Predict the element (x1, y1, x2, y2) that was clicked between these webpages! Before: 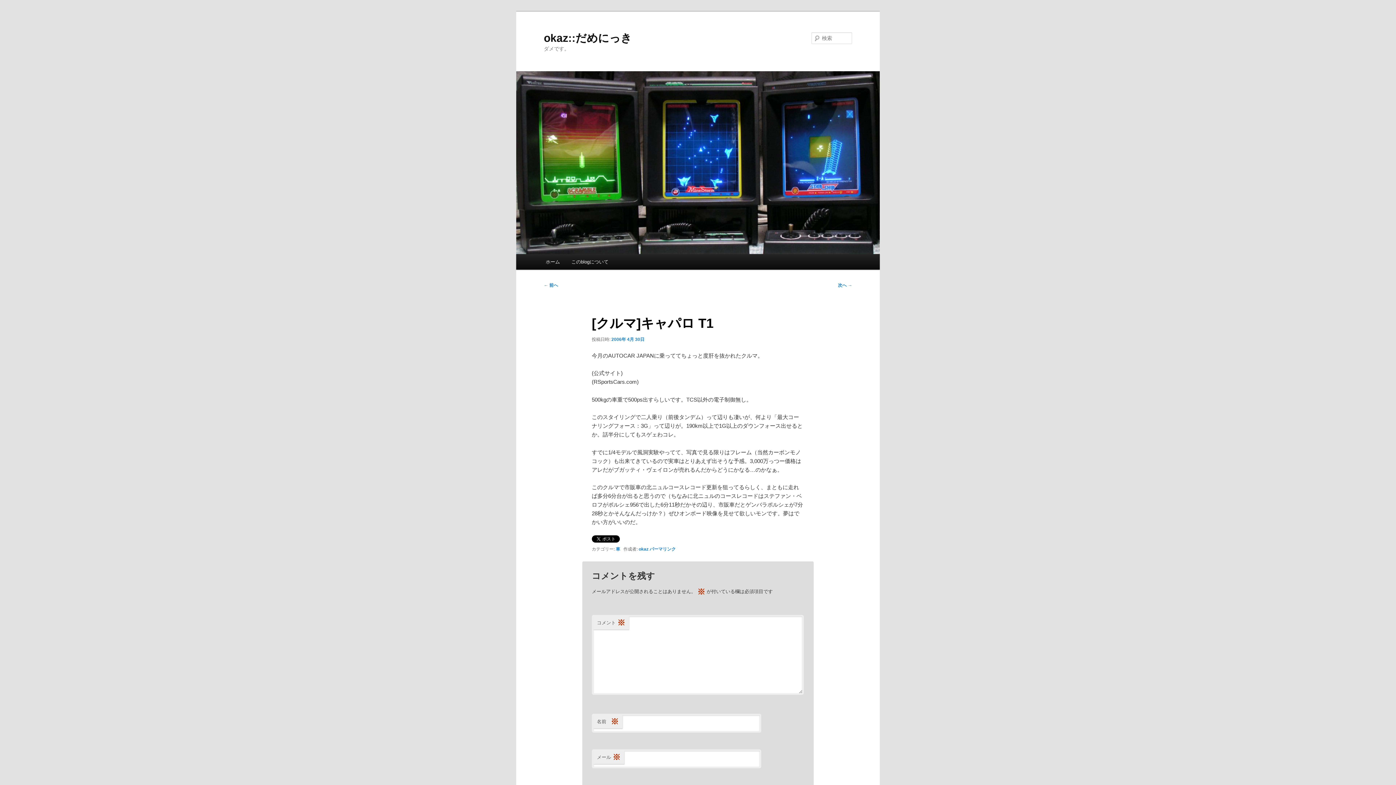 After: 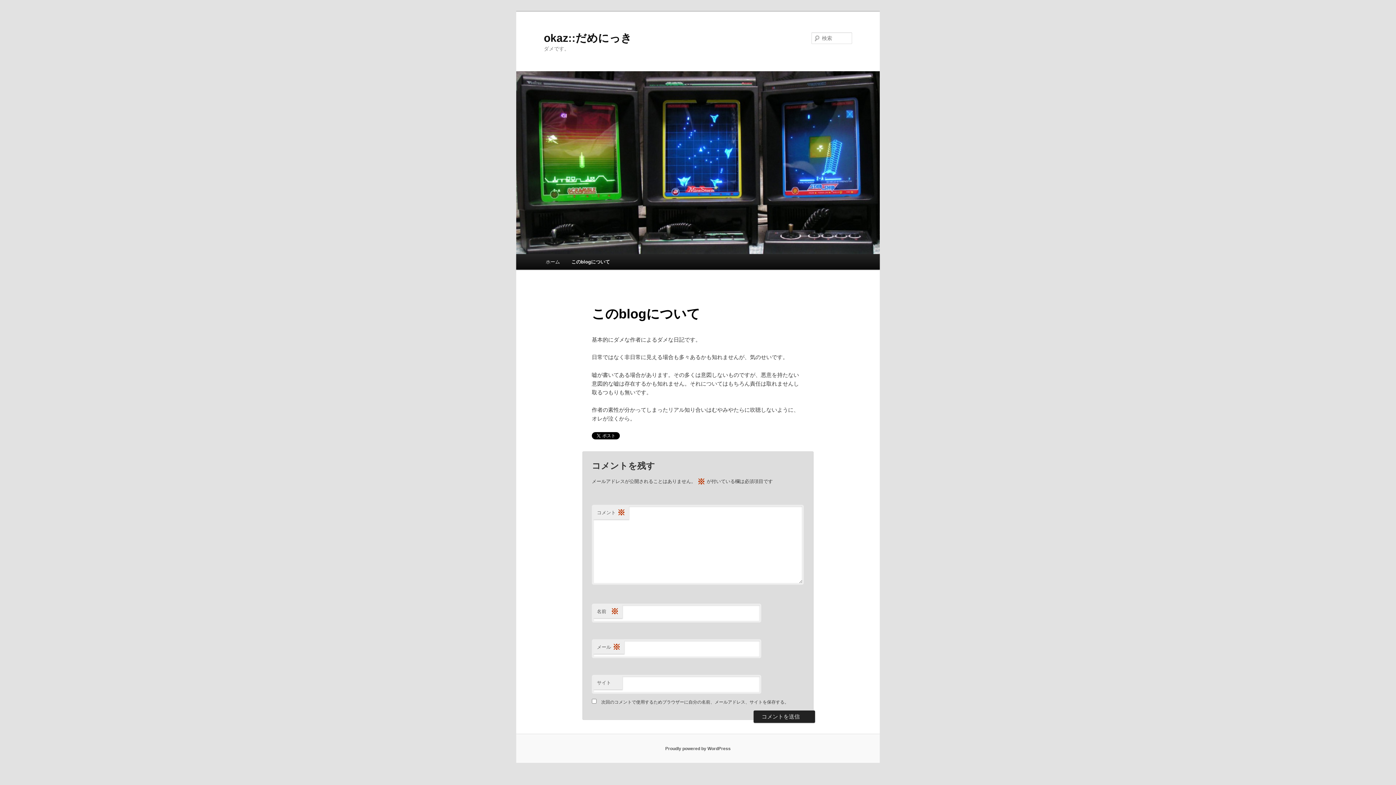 Action: bbox: (565, 254, 614, 269) label: このblogについて